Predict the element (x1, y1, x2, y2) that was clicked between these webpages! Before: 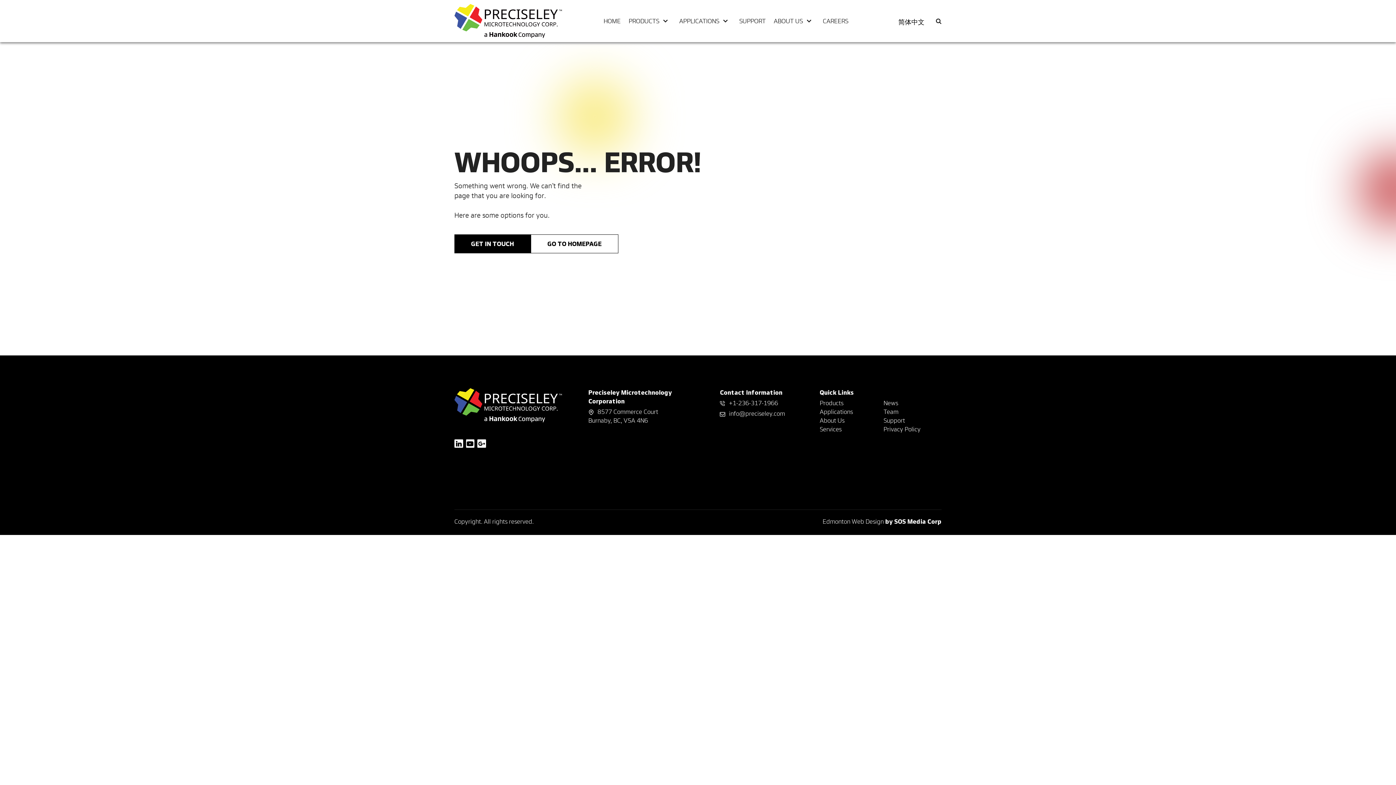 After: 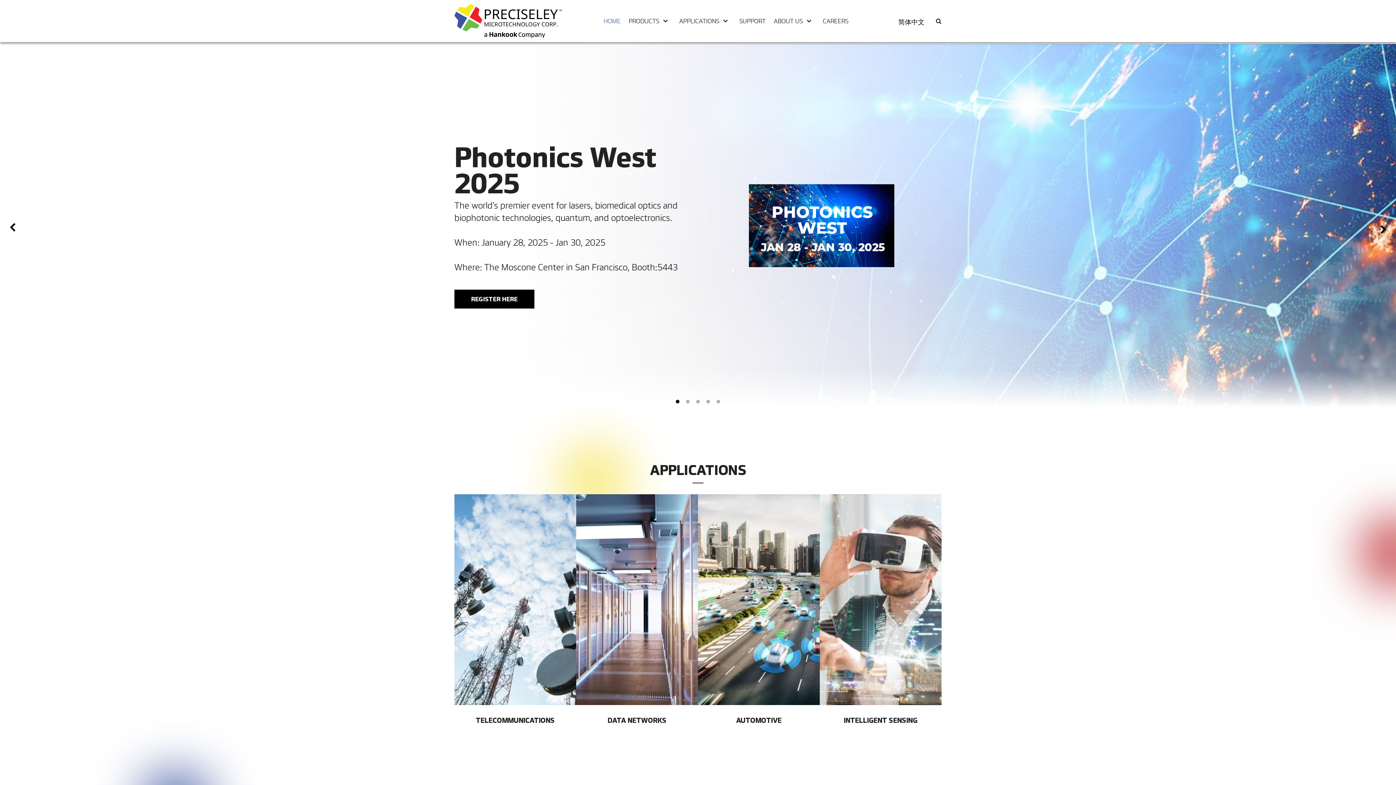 Action: label: GO TO HOMEPAGE bbox: (530, 234, 618, 253)